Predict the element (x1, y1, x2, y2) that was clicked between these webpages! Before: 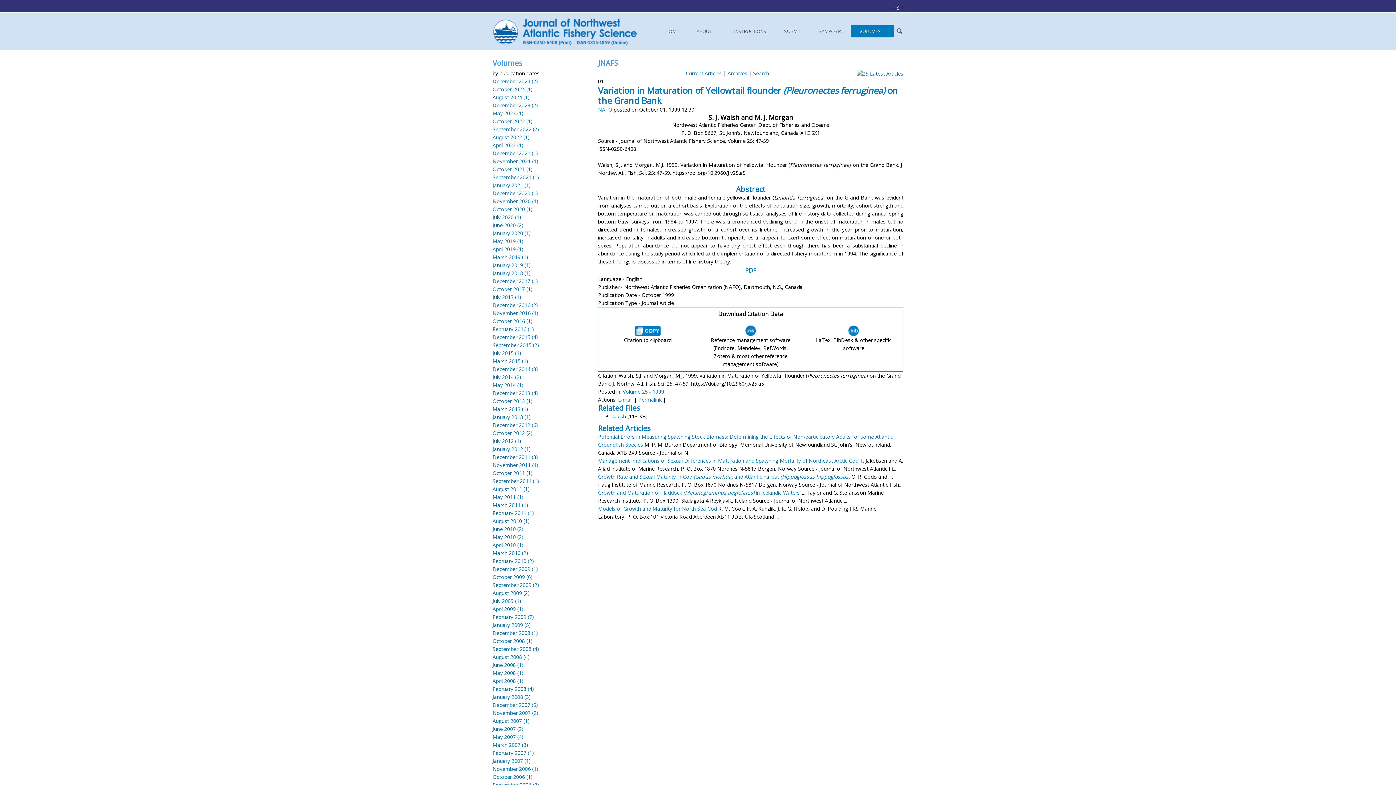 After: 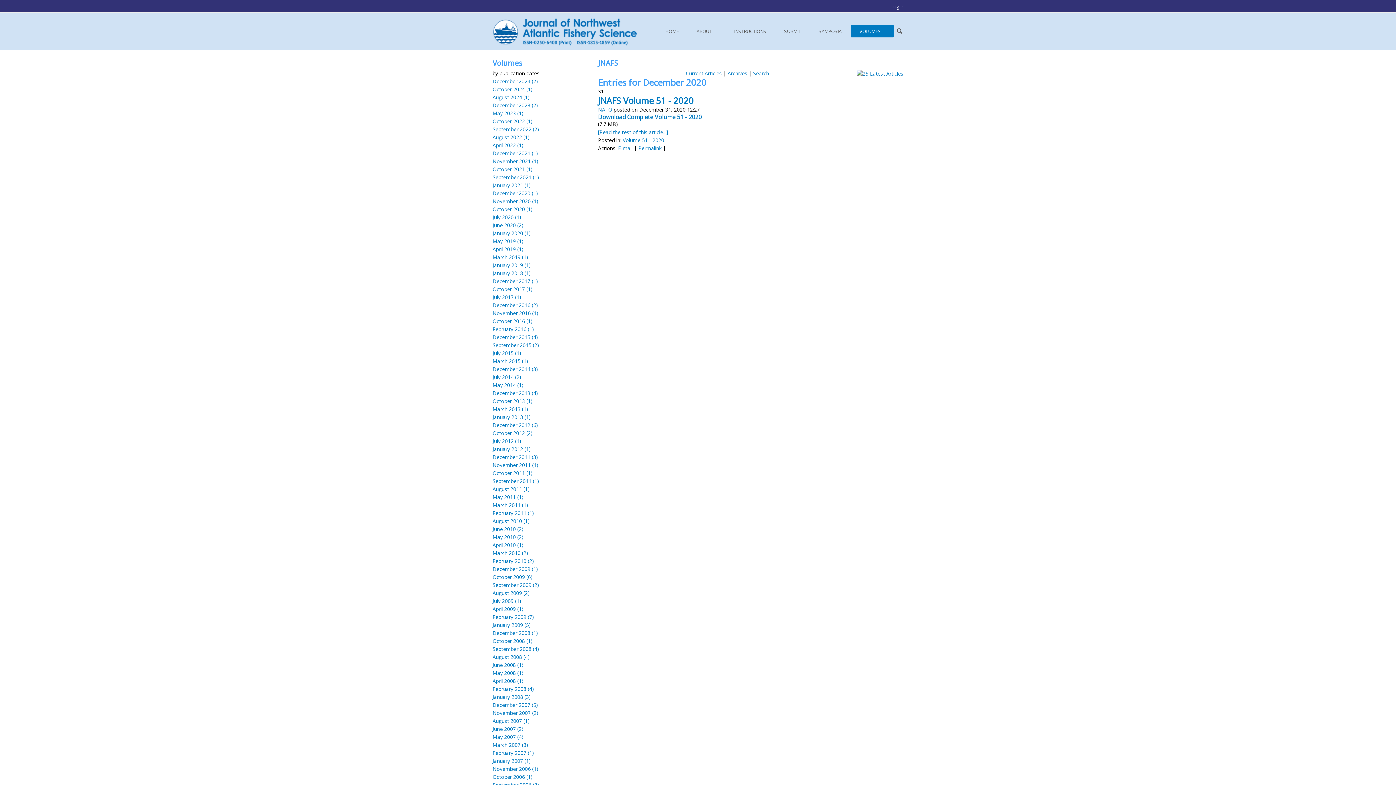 Action: label: December 2020 (1) bbox: (492, 189, 538, 196)